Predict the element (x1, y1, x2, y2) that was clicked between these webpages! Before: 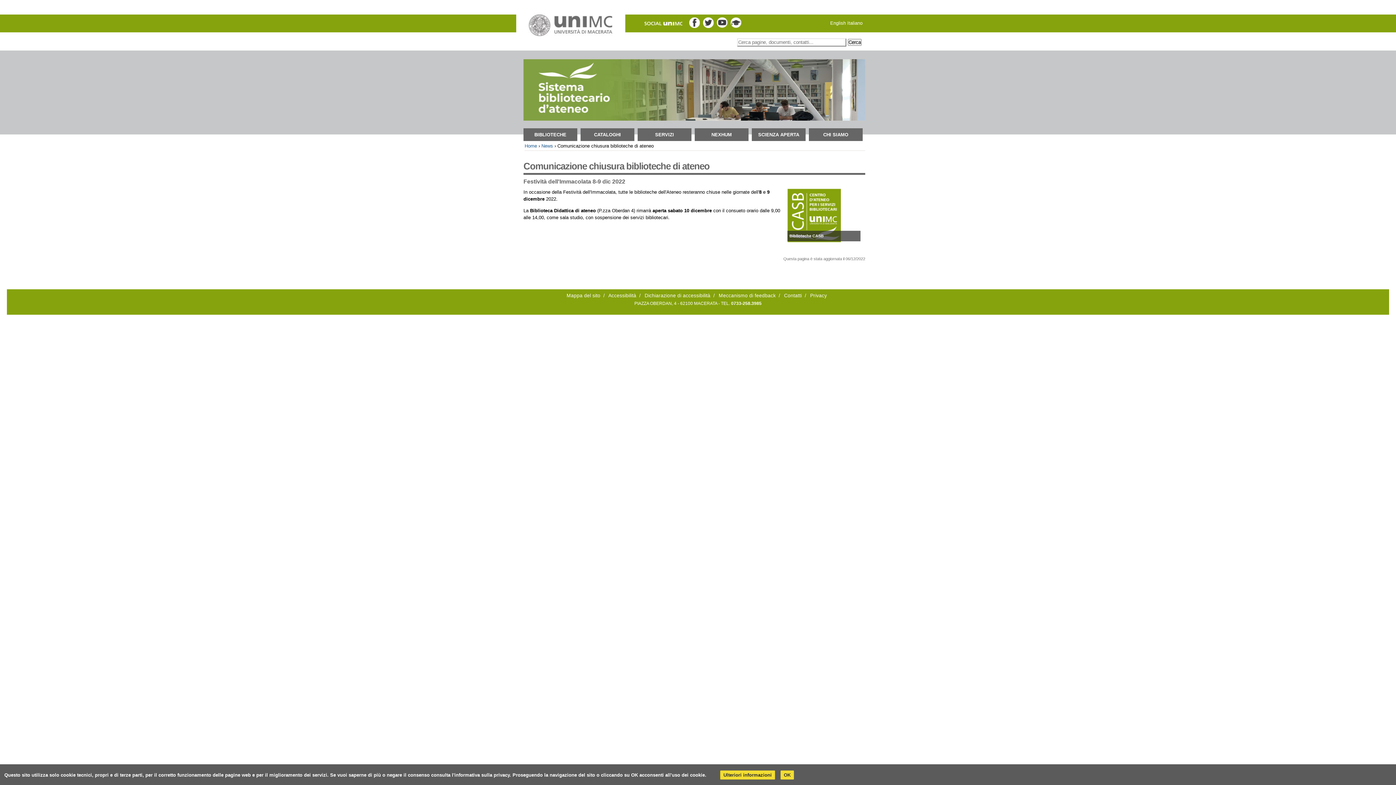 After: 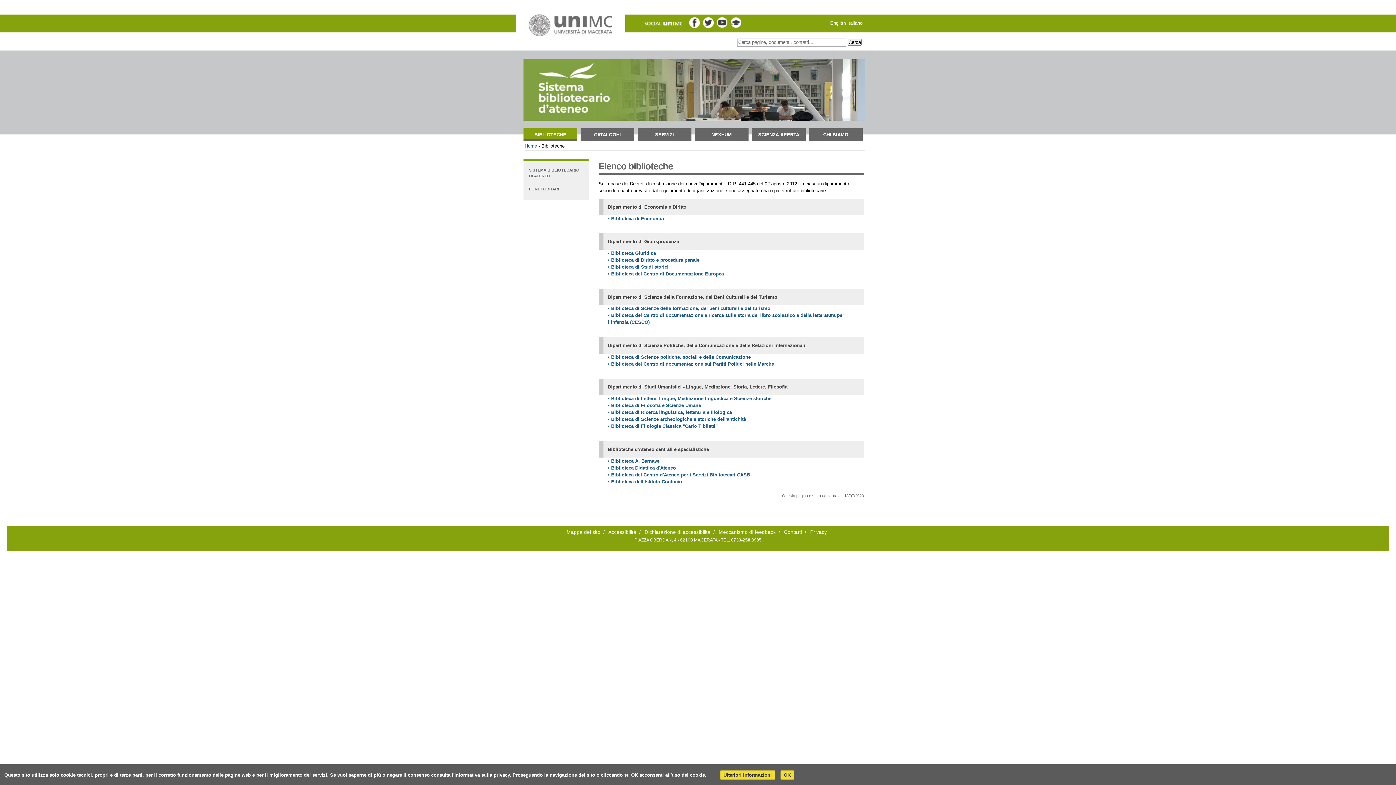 Action: bbox: (523, 128, 577, 141) label: BIBLIOTECHE